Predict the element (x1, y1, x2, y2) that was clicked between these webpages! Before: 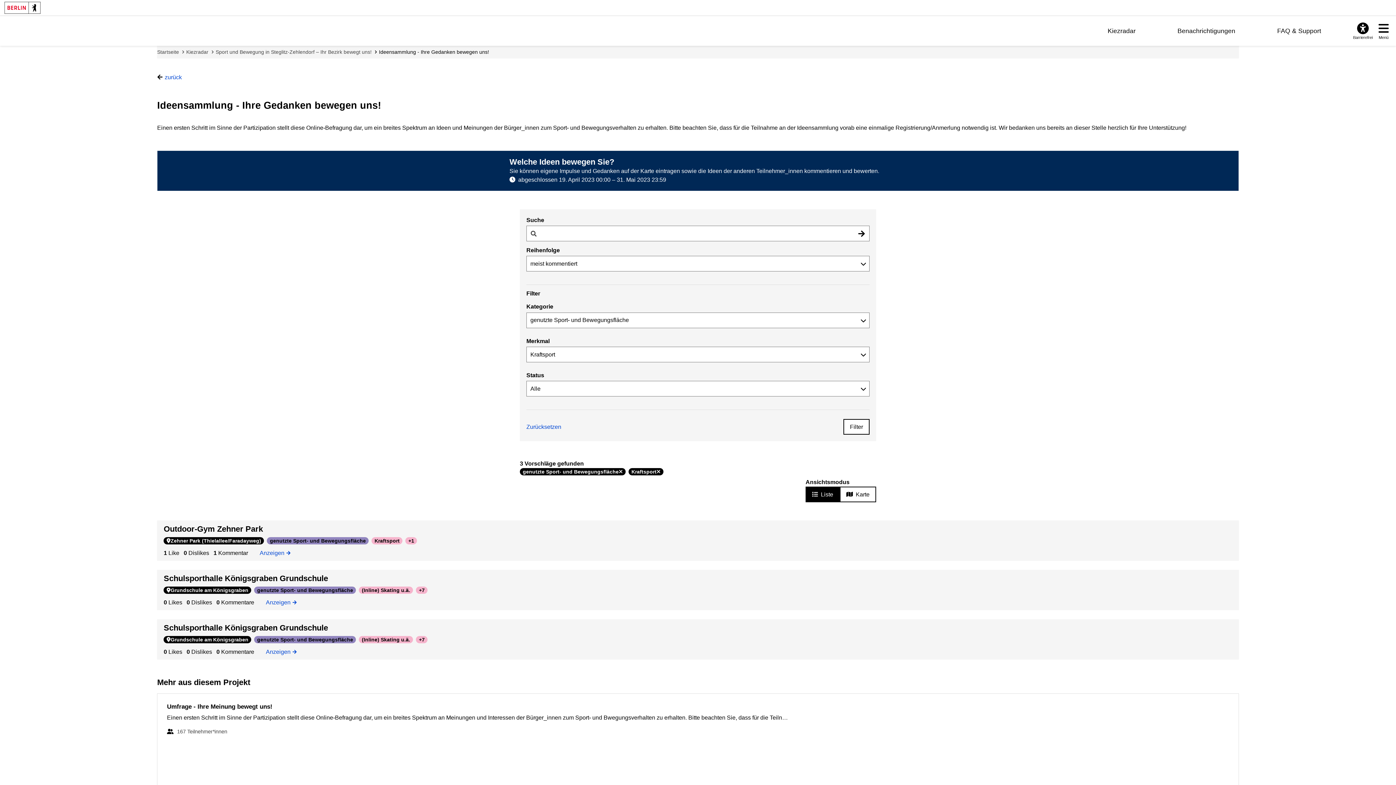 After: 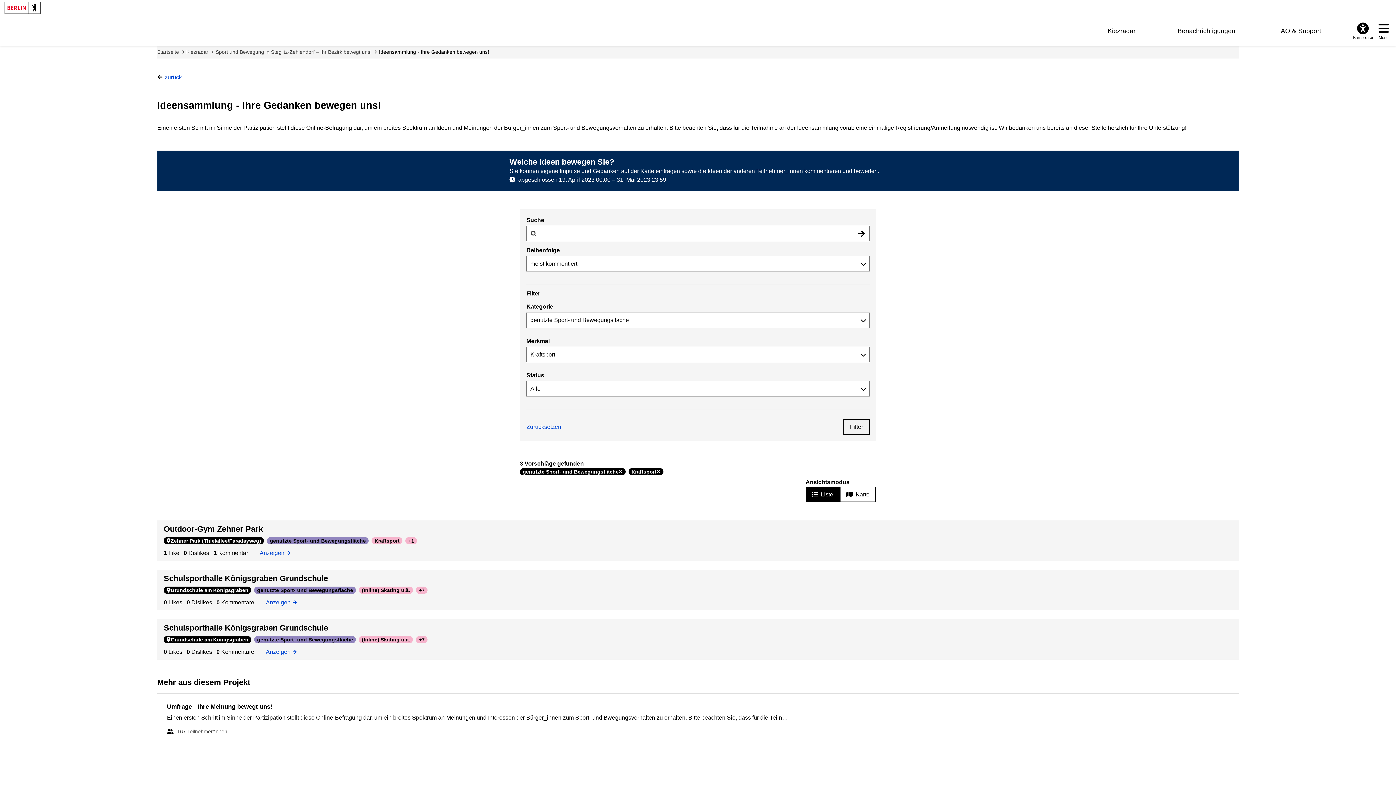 Action: bbox: (843, 419, 869, 435) label: Filter